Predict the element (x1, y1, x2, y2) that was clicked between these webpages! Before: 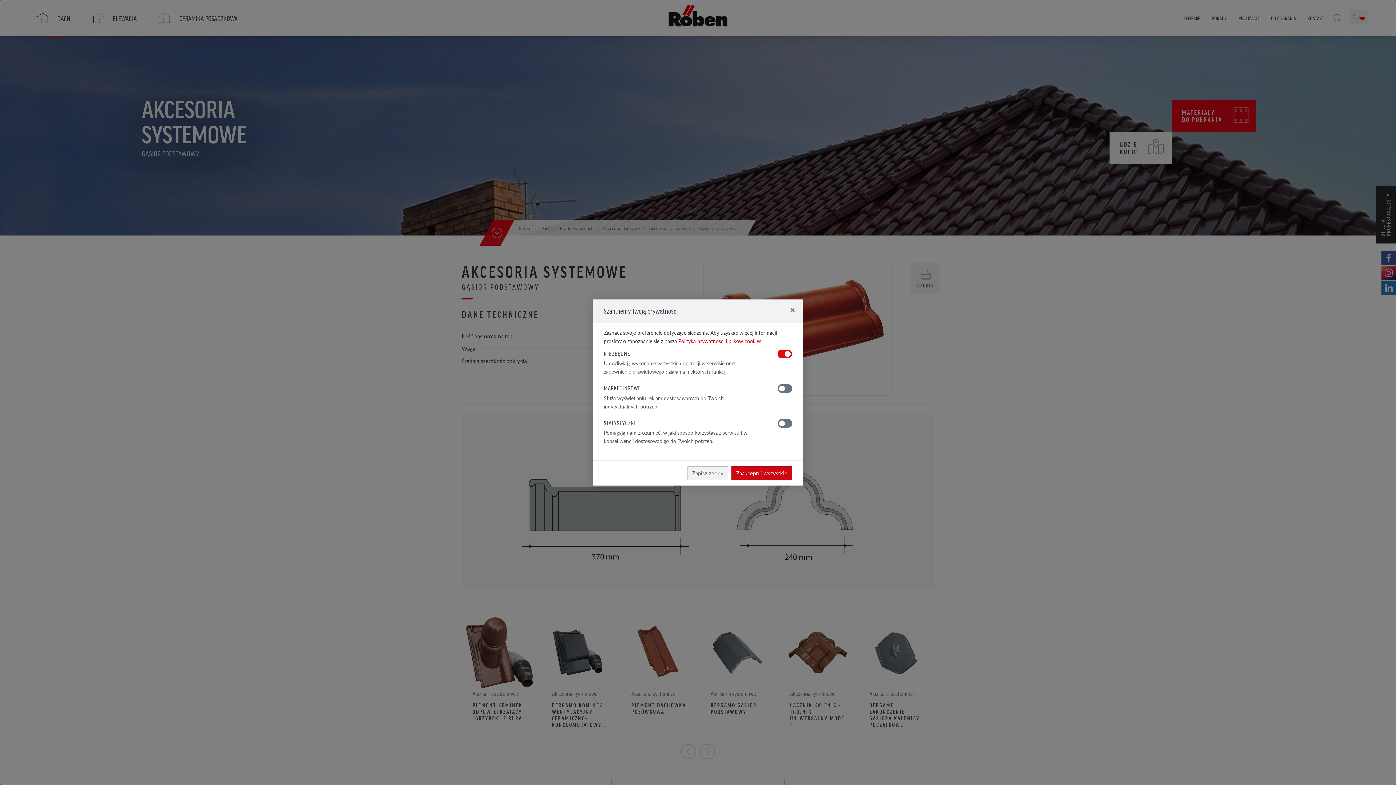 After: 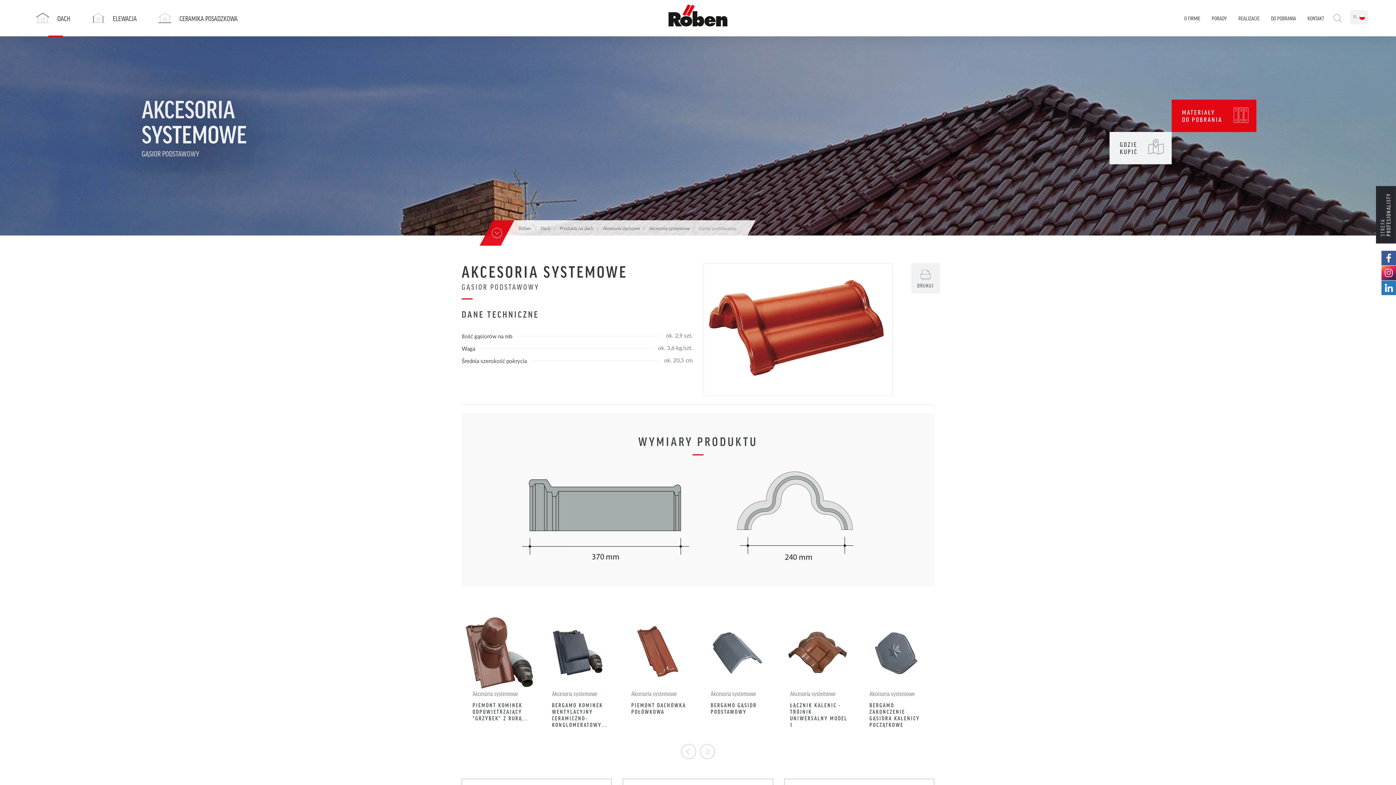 Action: label: Close bbox: (790, 305, 795, 313)